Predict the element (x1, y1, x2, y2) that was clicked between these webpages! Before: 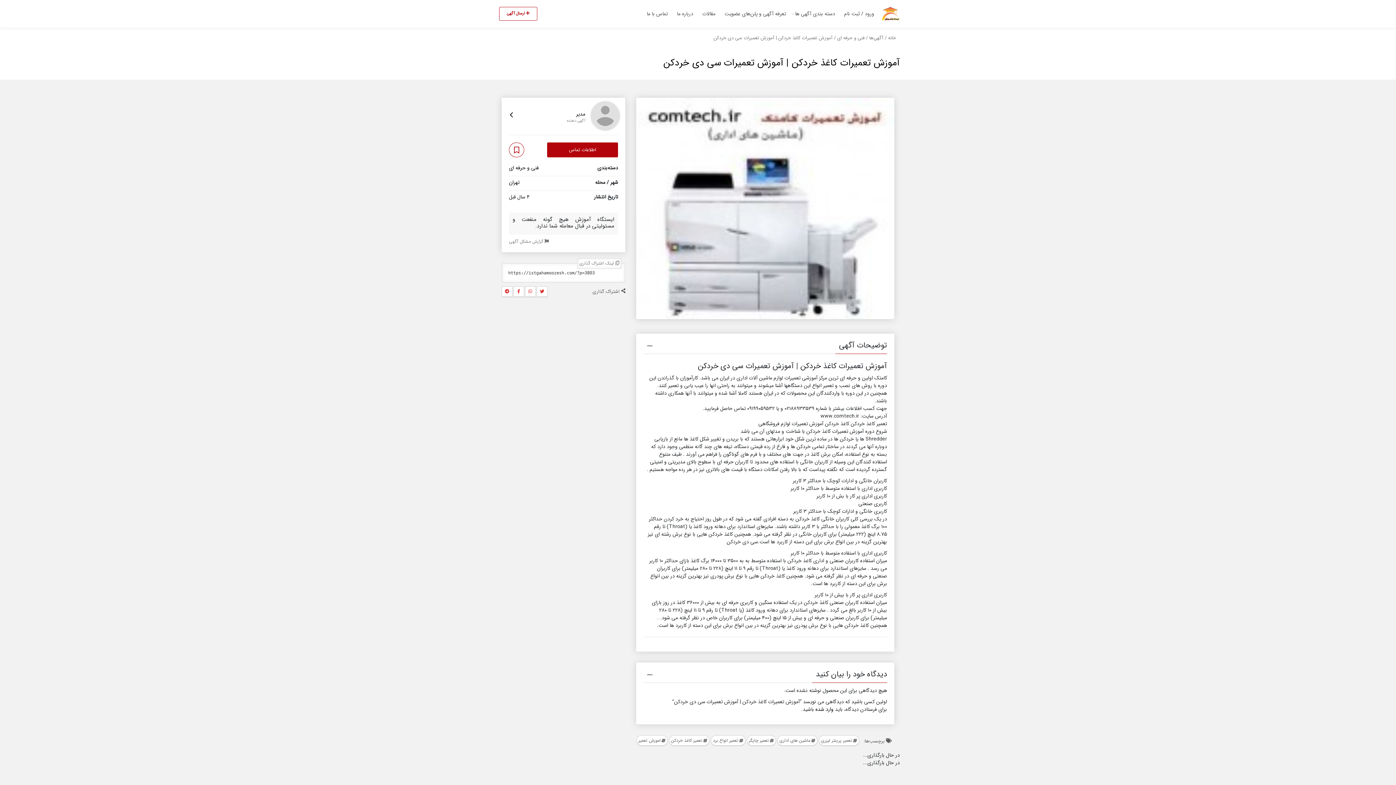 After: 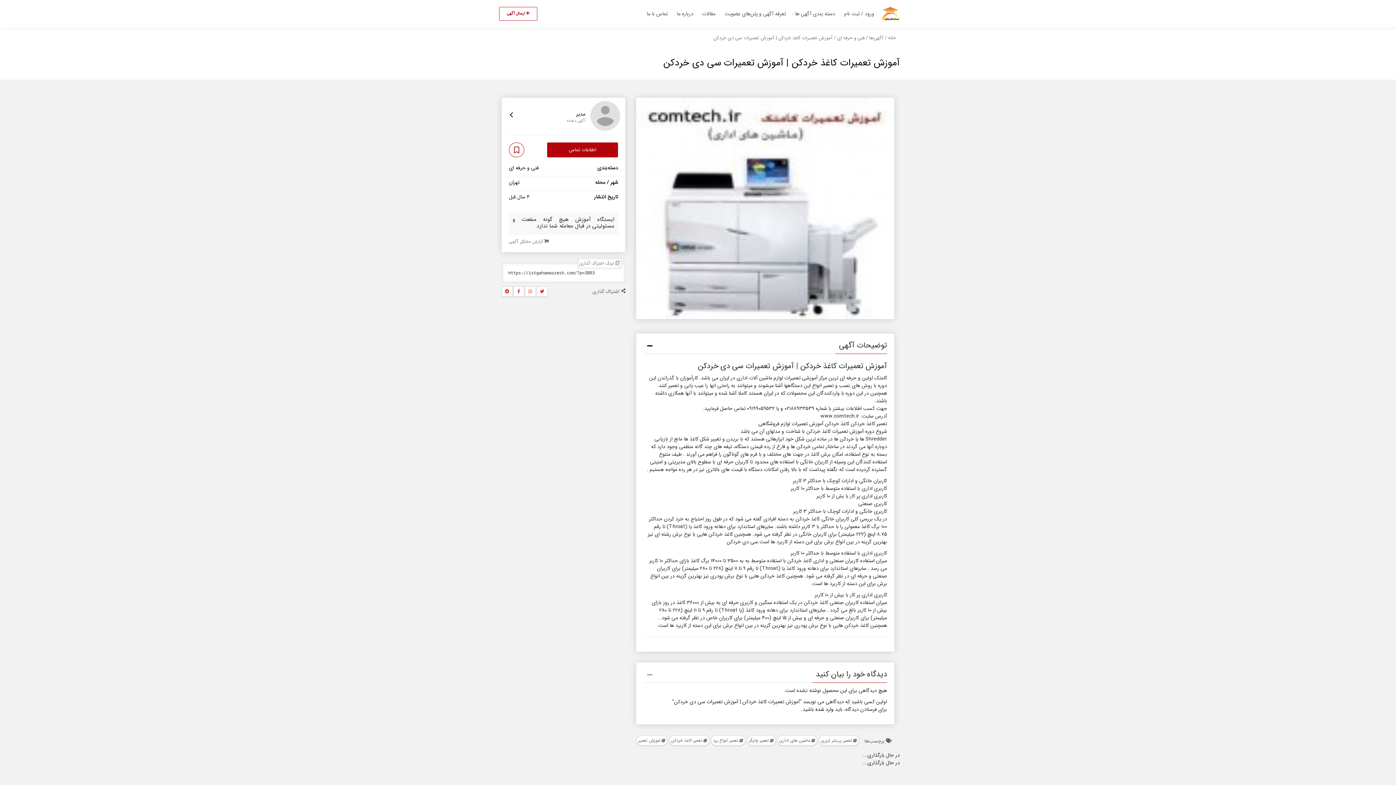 Action: bbox: (636, 342, 894, 351)